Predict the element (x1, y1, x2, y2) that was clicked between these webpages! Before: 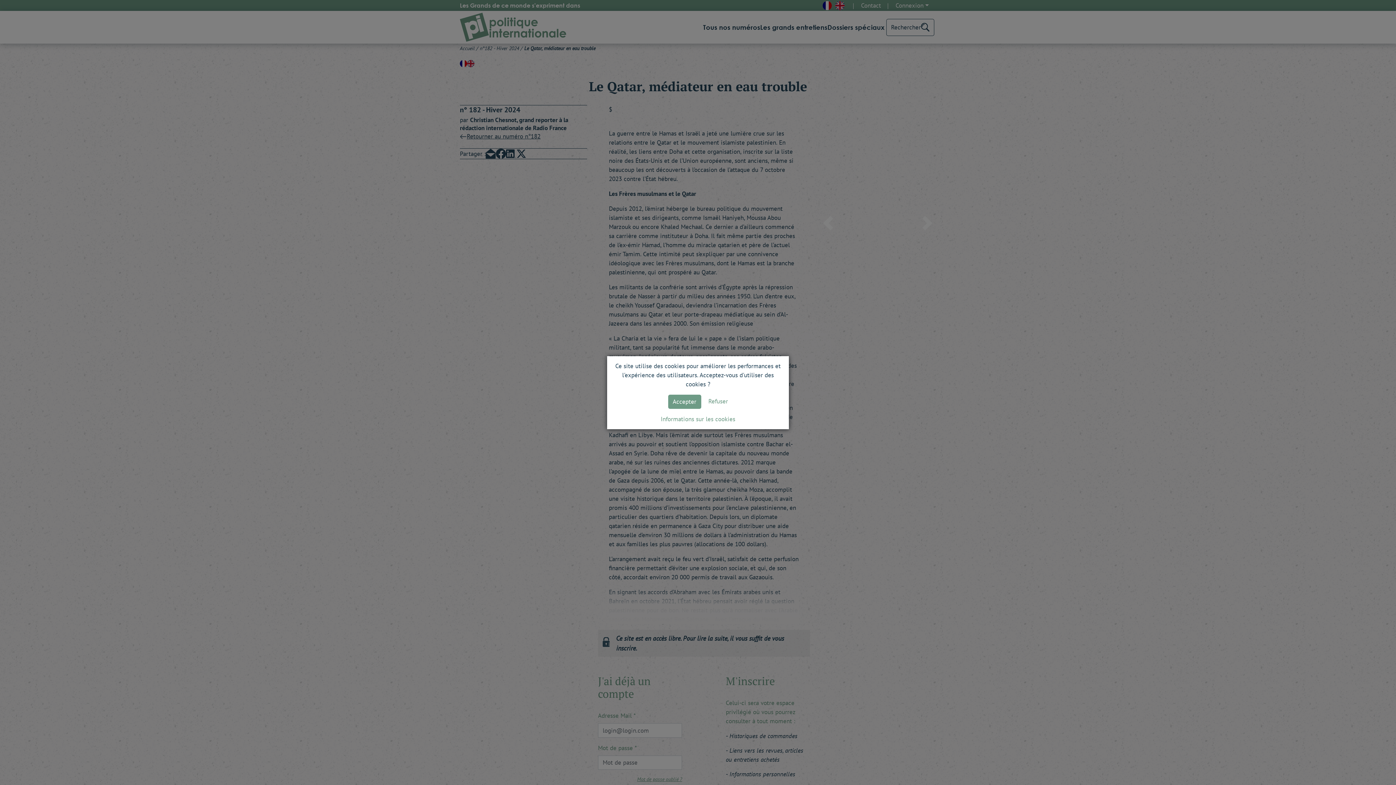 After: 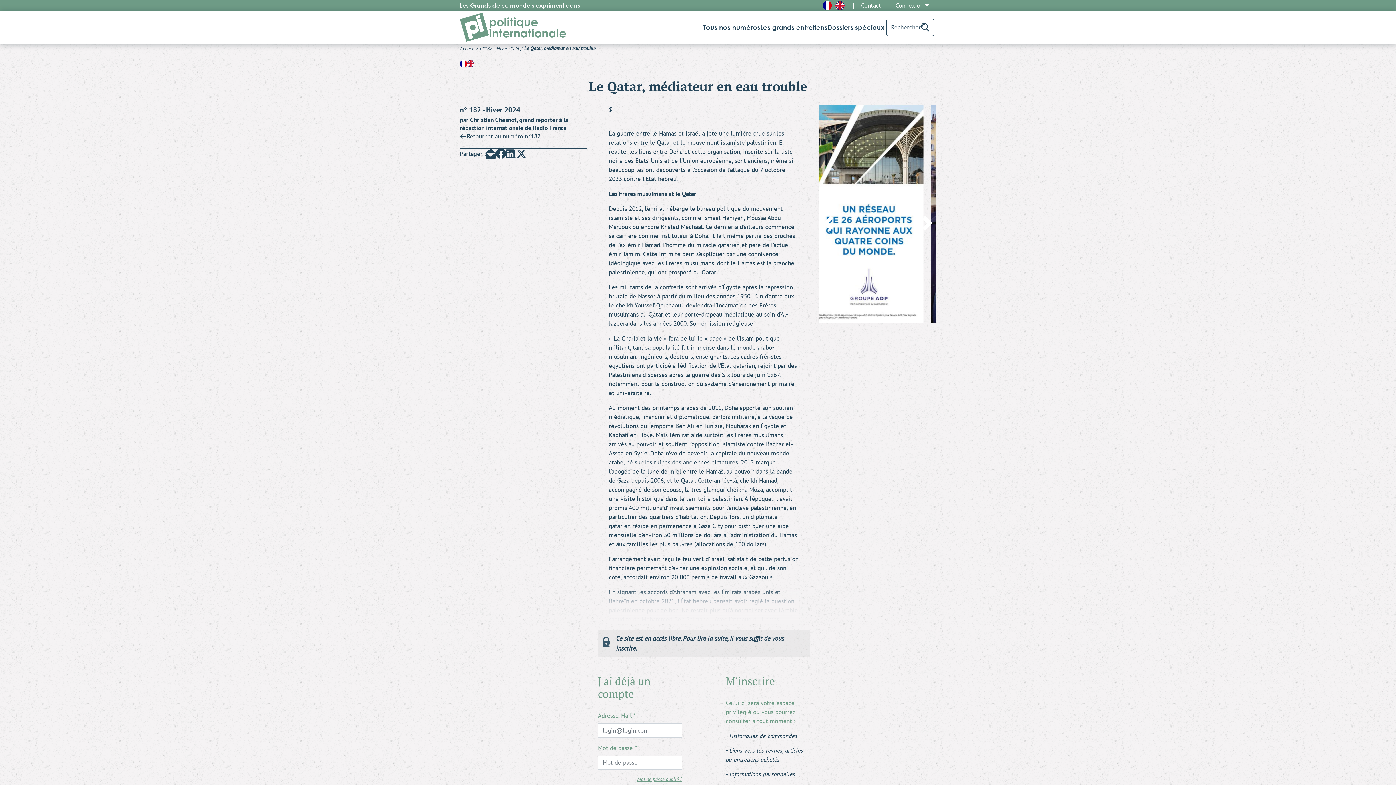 Action: label: Accepter bbox: (668, 394, 701, 408)